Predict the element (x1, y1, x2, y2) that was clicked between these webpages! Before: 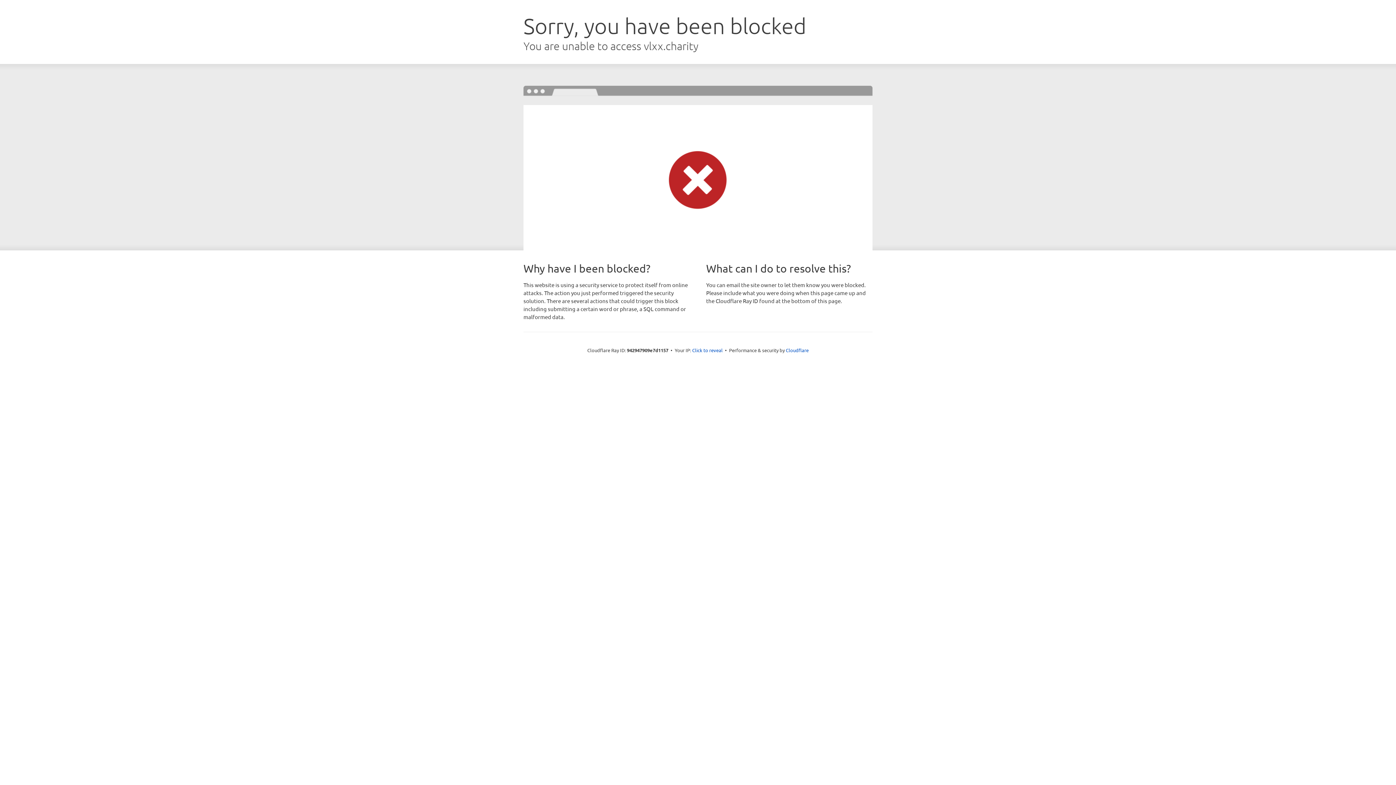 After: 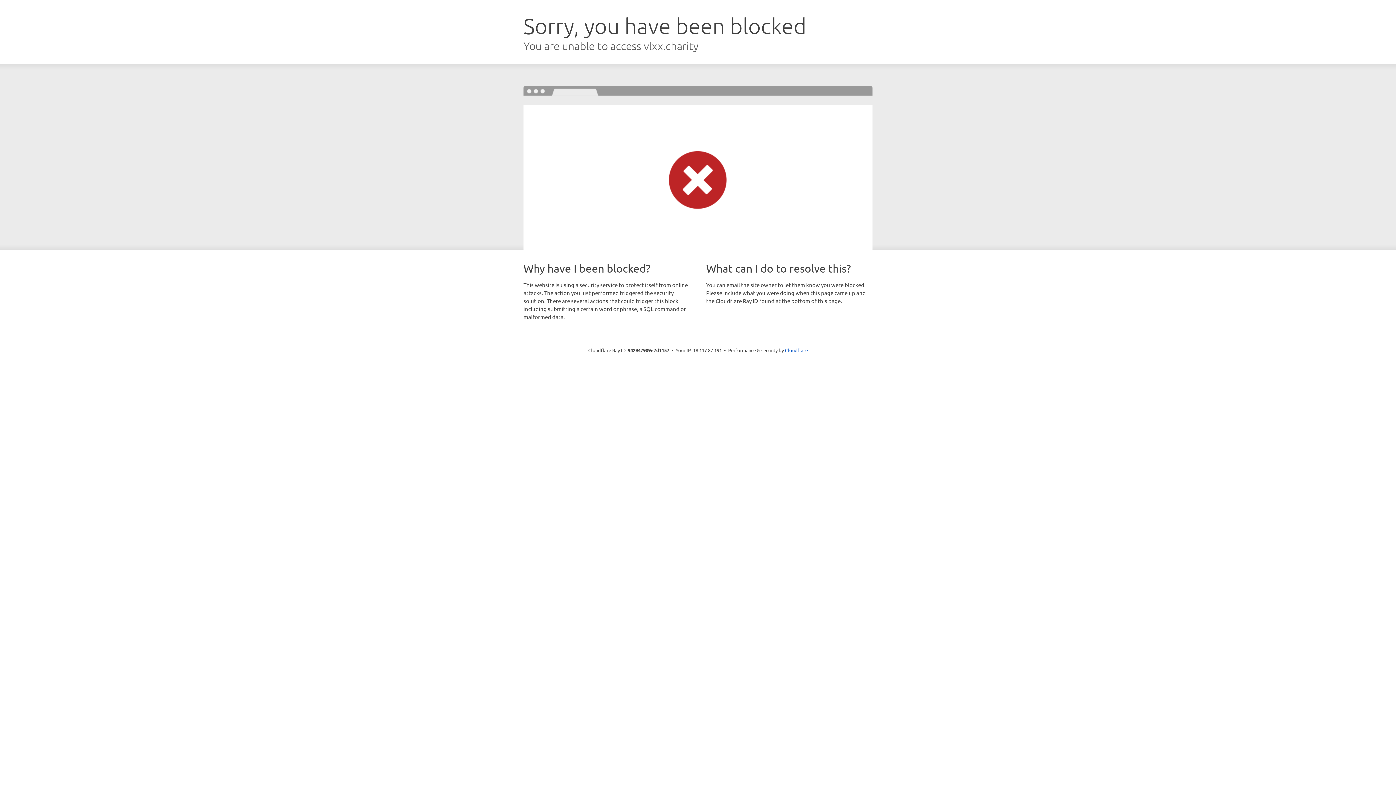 Action: label: Click to reveal bbox: (692, 346, 722, 353)